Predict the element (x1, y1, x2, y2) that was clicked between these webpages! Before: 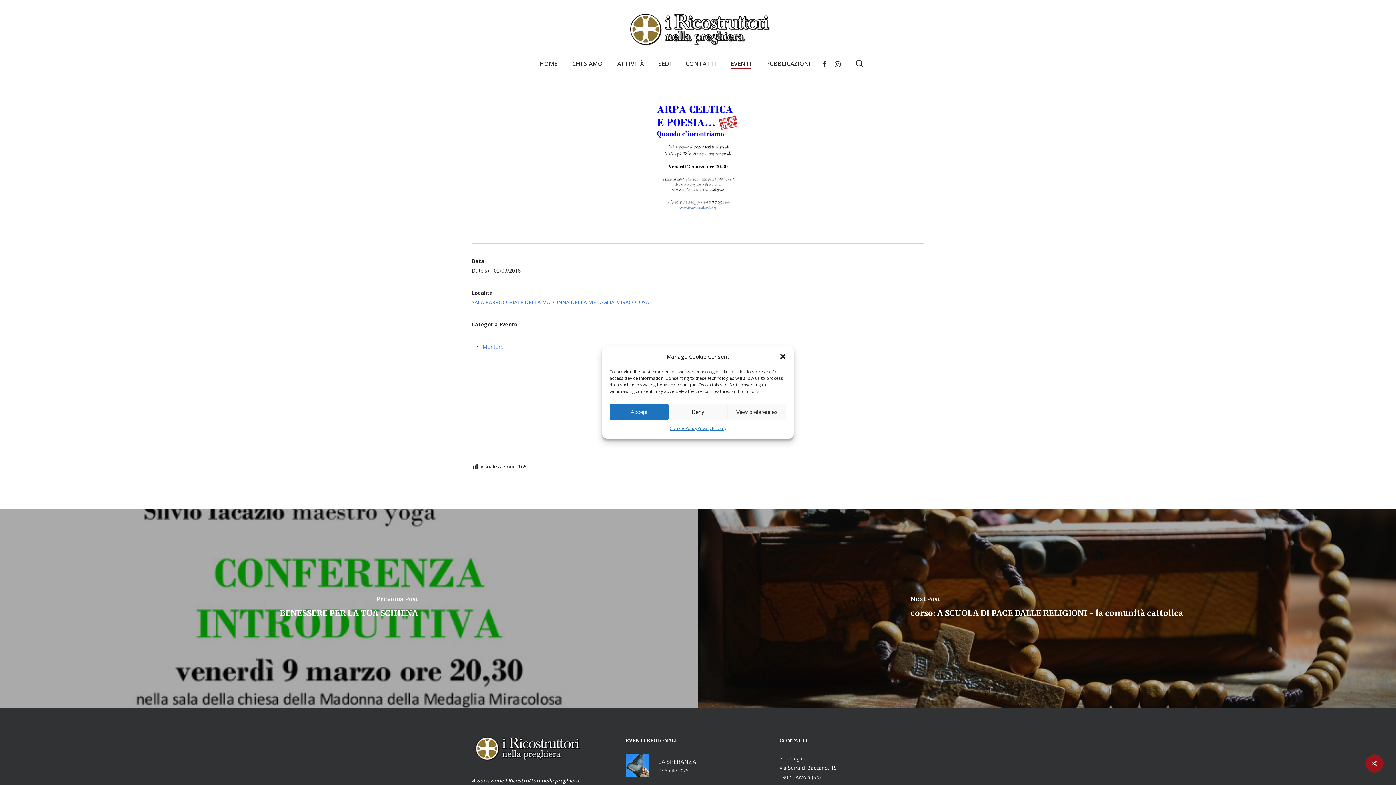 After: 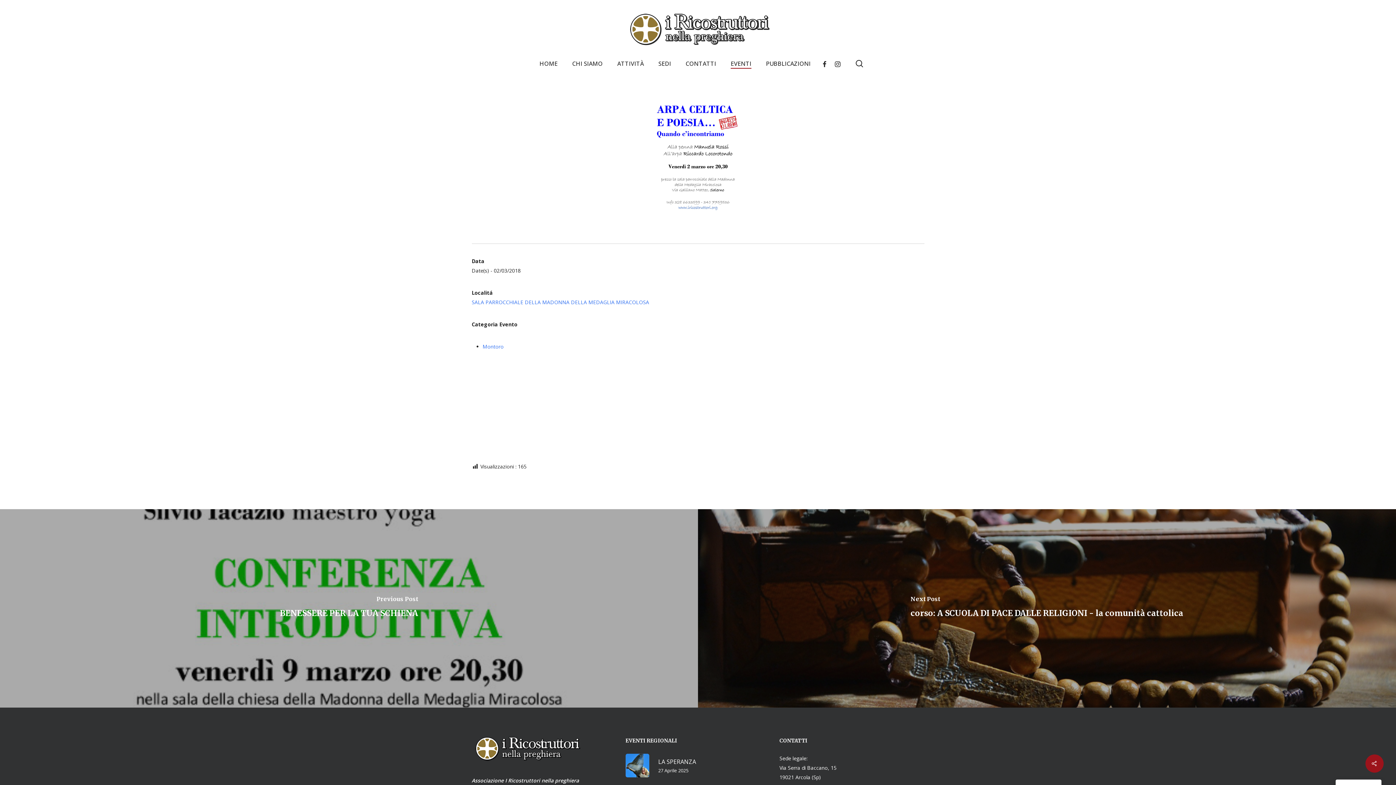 Action: bbox: (779, 353, 786, 360) label: Chiudi la finestra di dialogo